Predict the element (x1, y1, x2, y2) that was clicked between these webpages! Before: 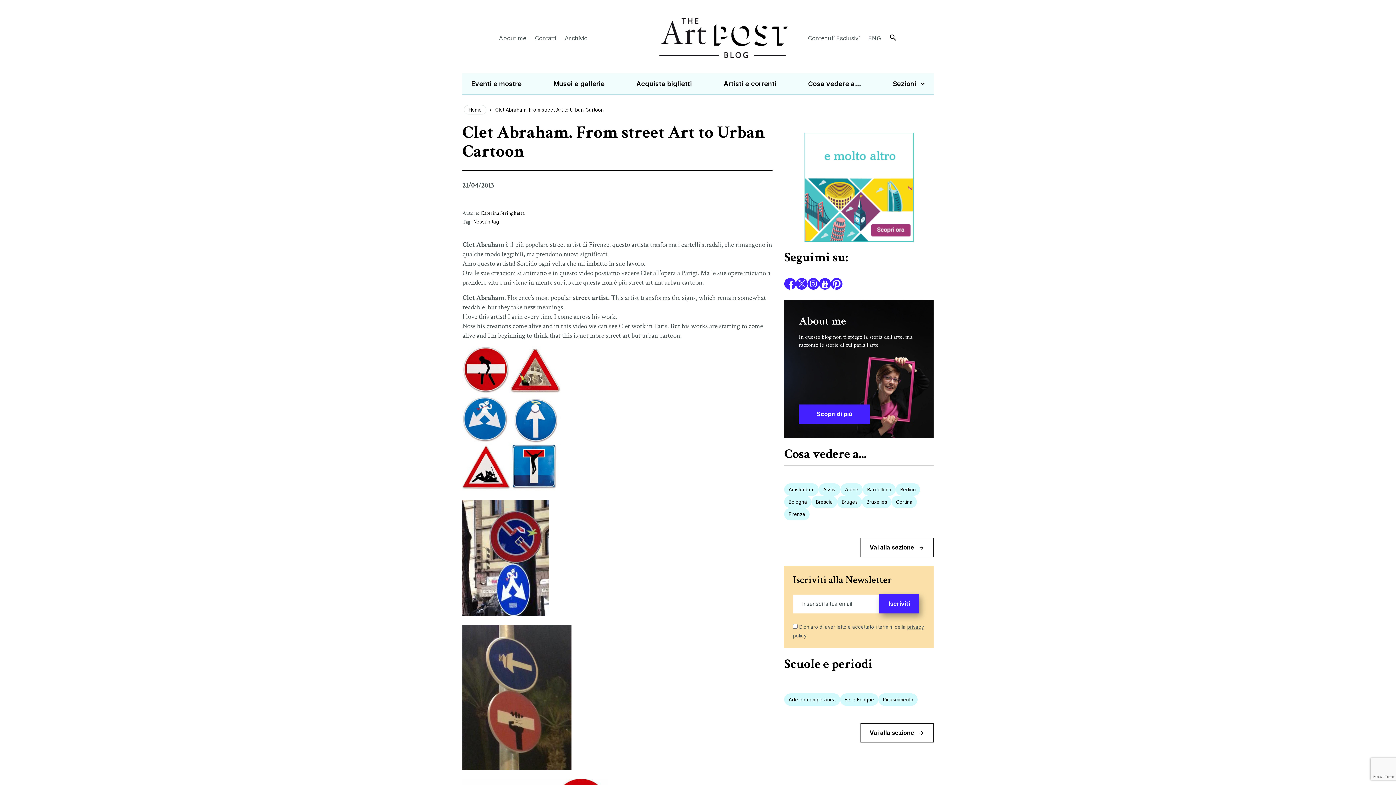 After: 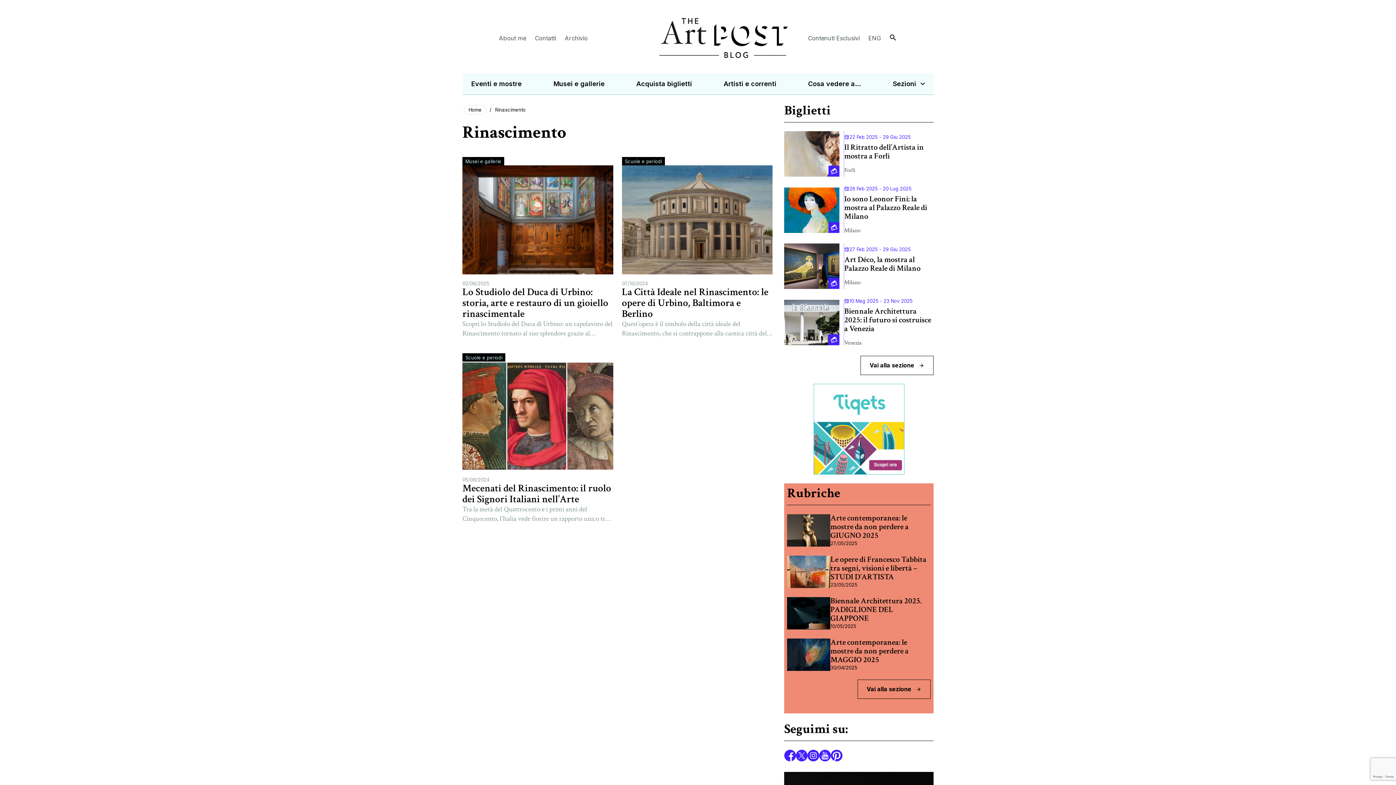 Action: bbox: (878, 693, 917, 706) label: Rinascimento